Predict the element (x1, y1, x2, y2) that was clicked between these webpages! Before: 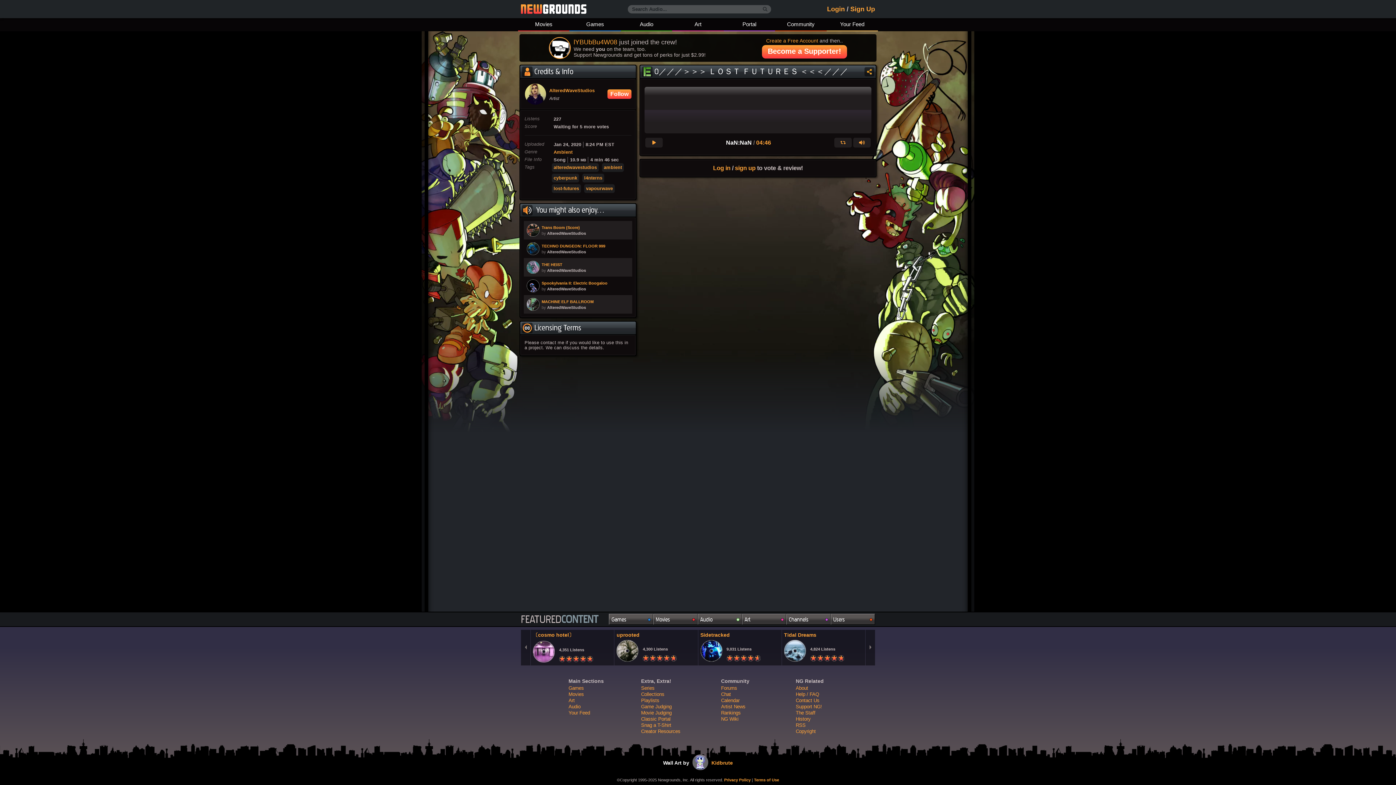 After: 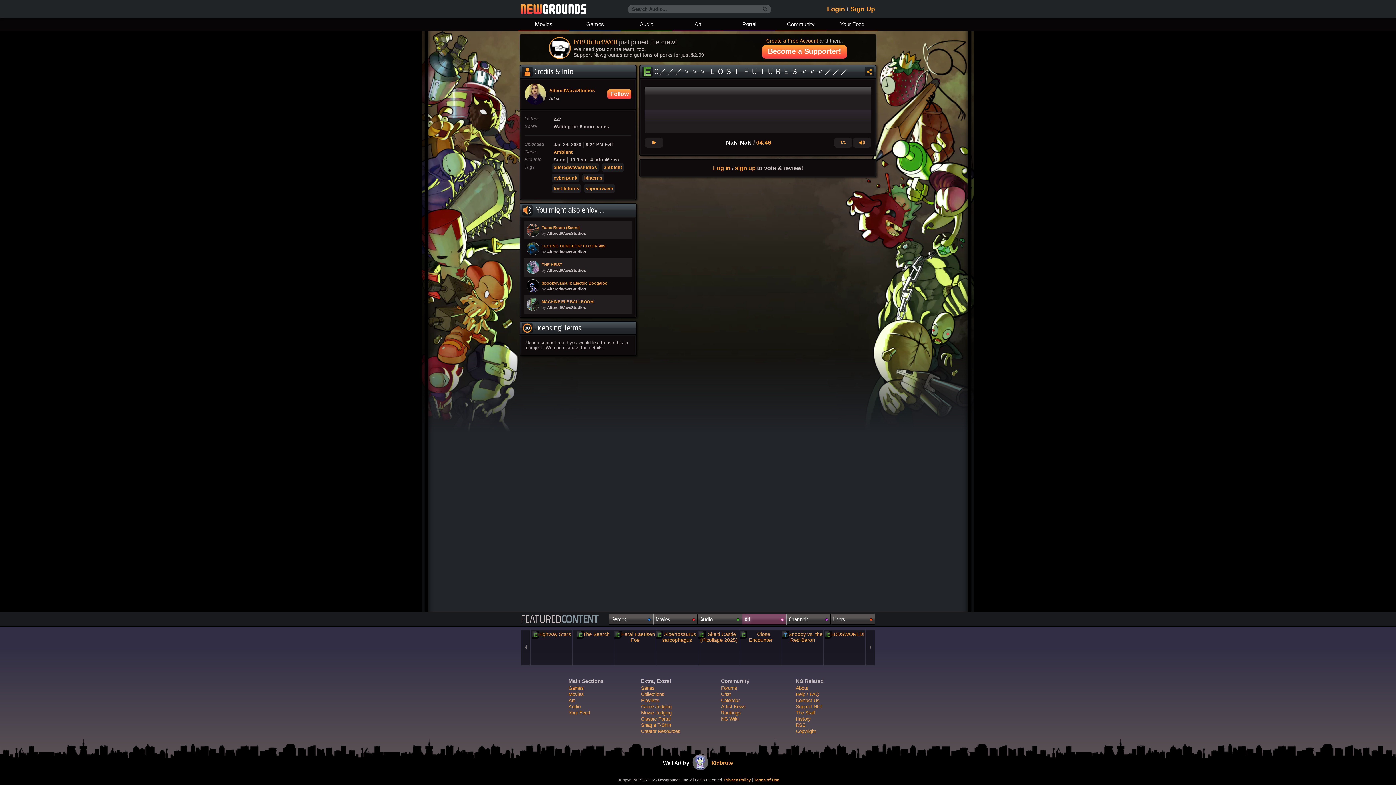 Action: label: Art bbox: (742, 614, 786, 625)